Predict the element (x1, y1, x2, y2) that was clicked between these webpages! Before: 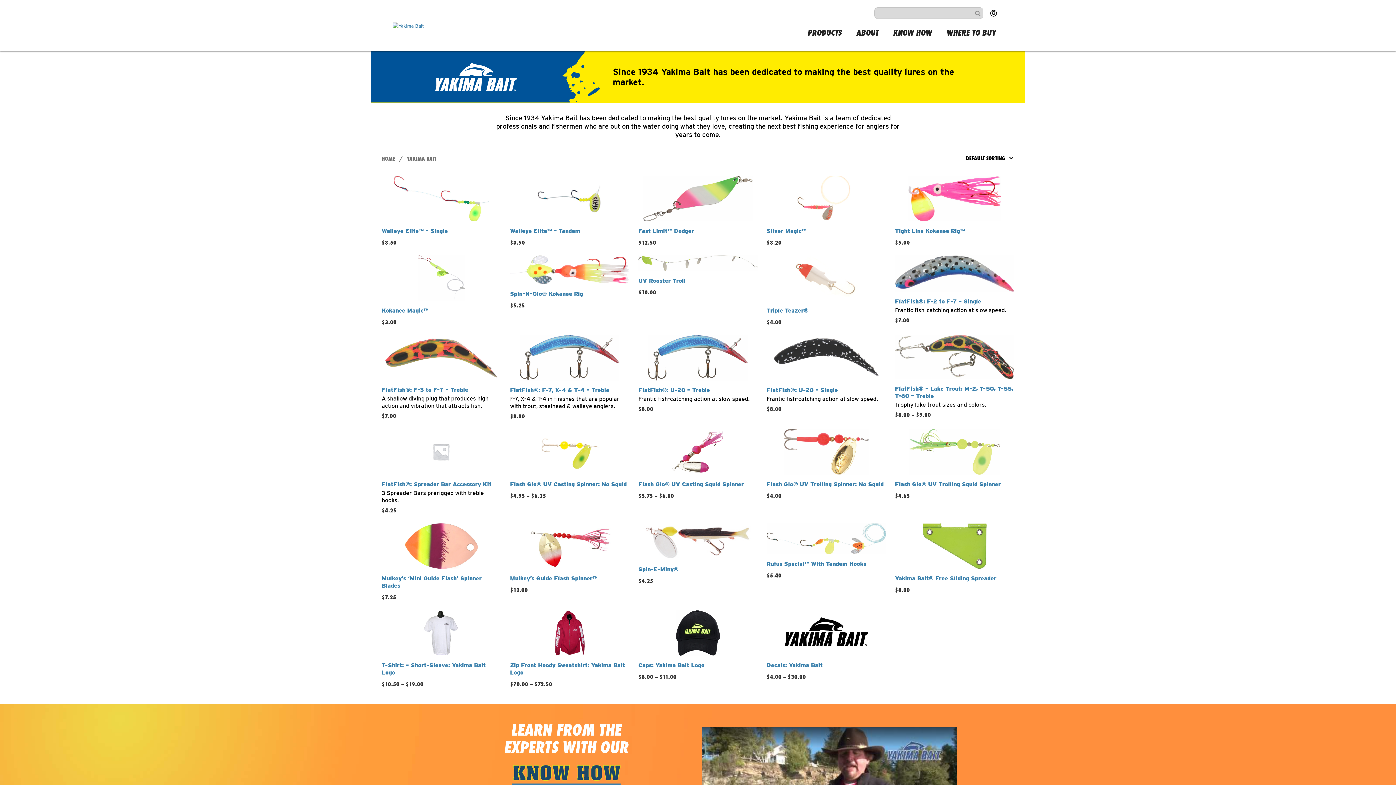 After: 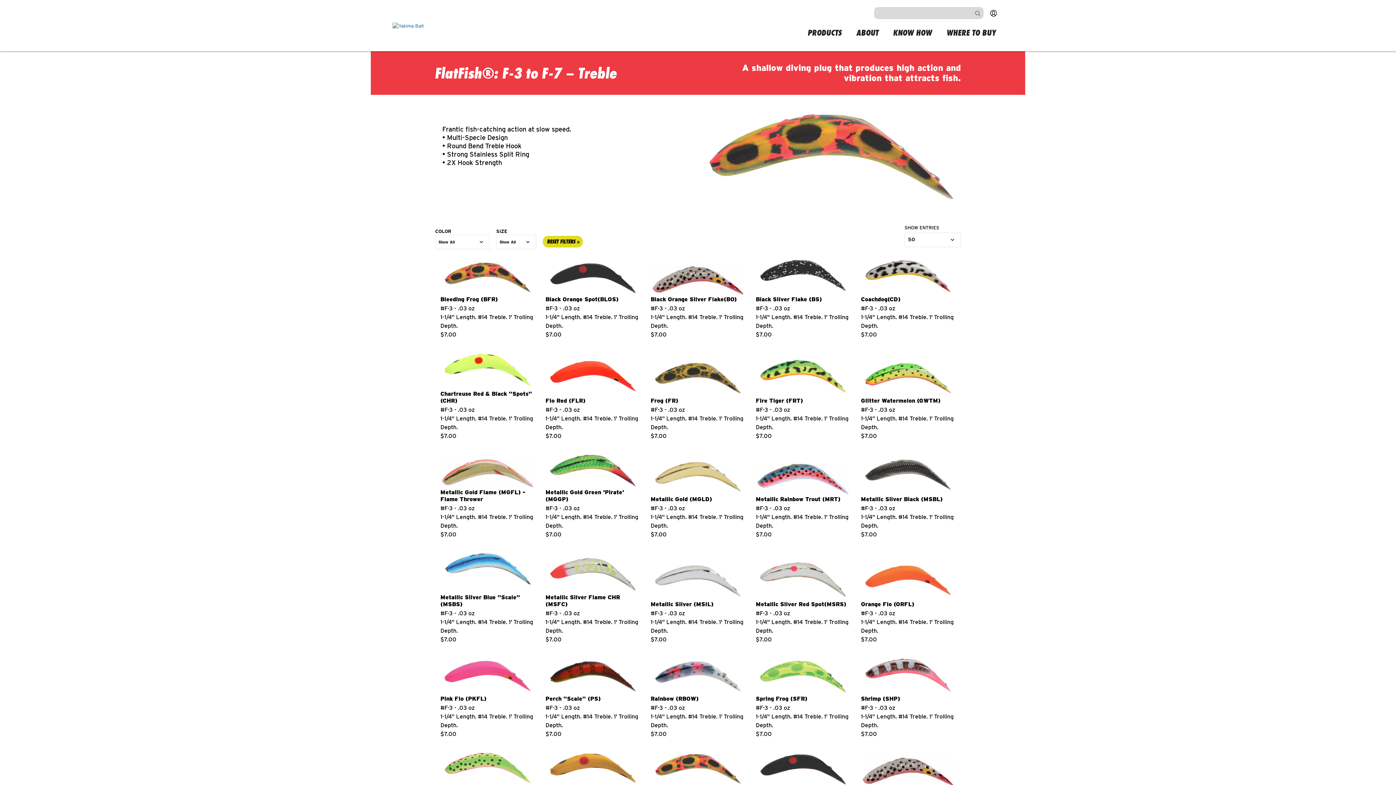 Action: bbox: (381, 335, 501, 380)